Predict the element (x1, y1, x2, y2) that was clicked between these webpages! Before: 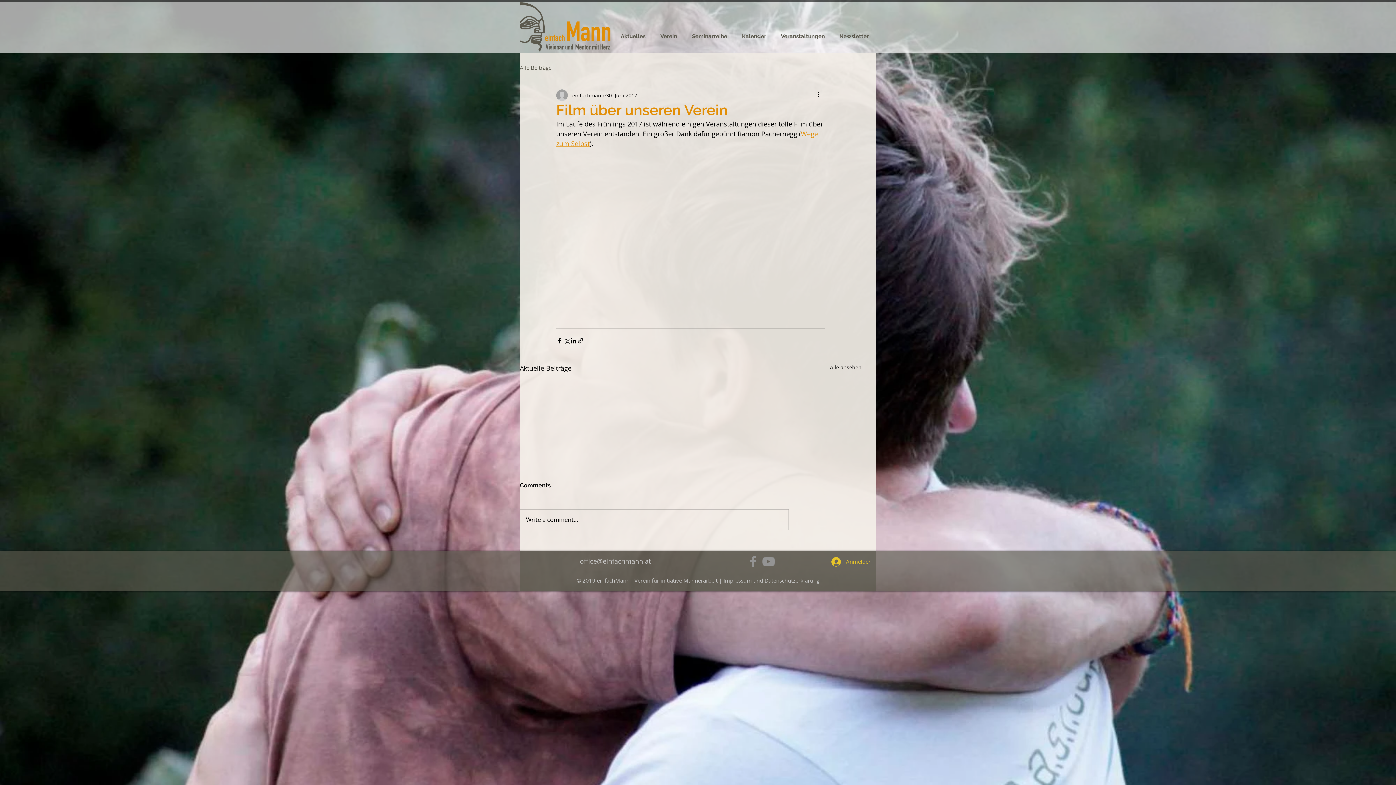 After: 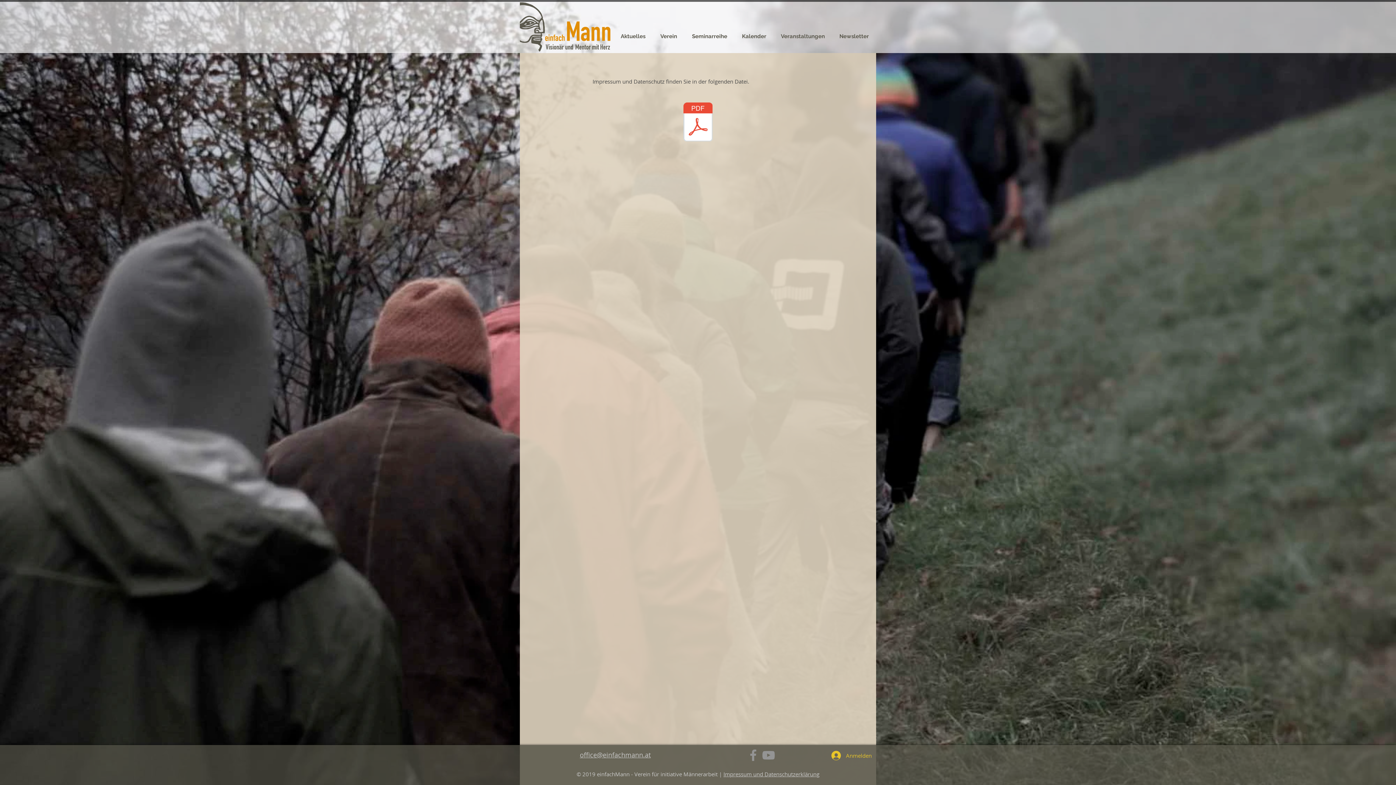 Action: bbox: (723, 576, 819, 584) label: Impressum und Datenschutzerklärung